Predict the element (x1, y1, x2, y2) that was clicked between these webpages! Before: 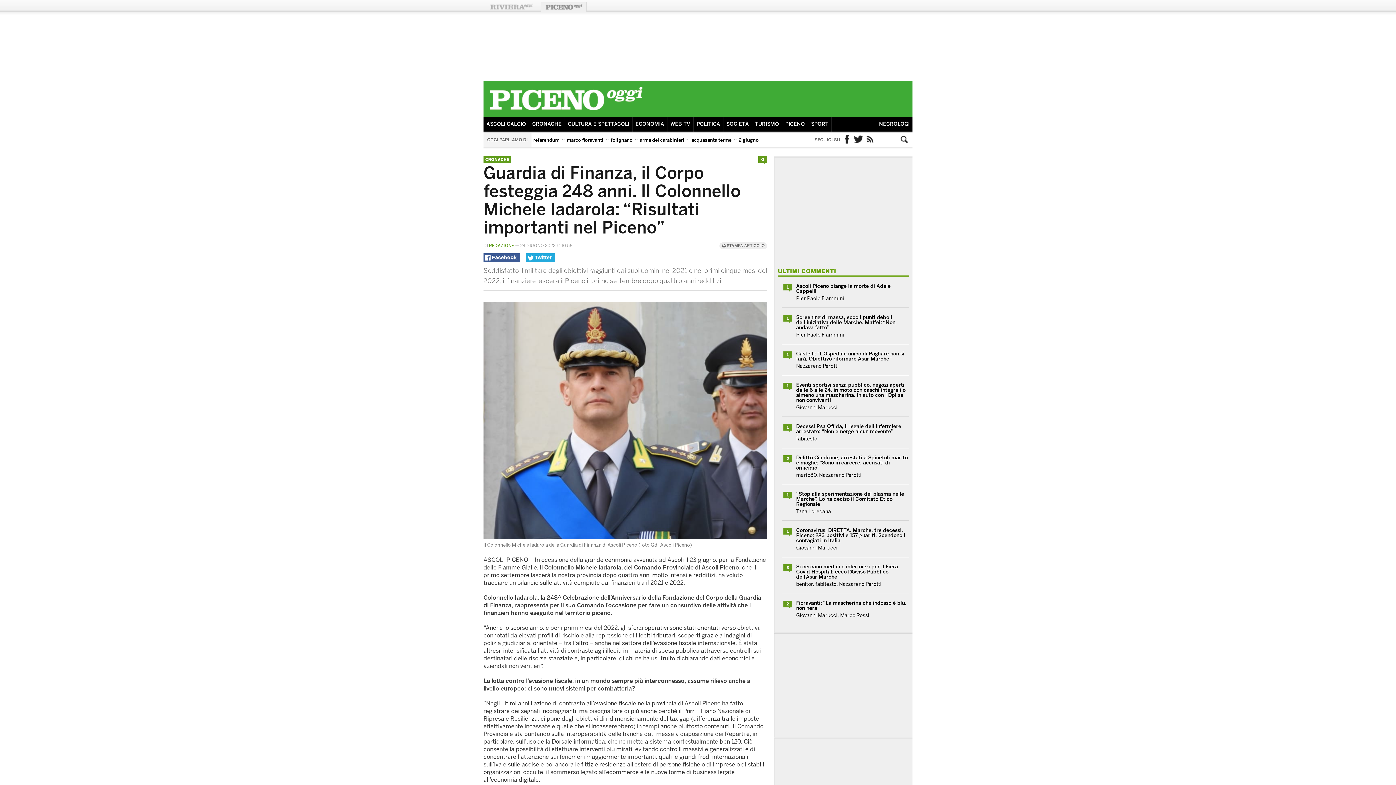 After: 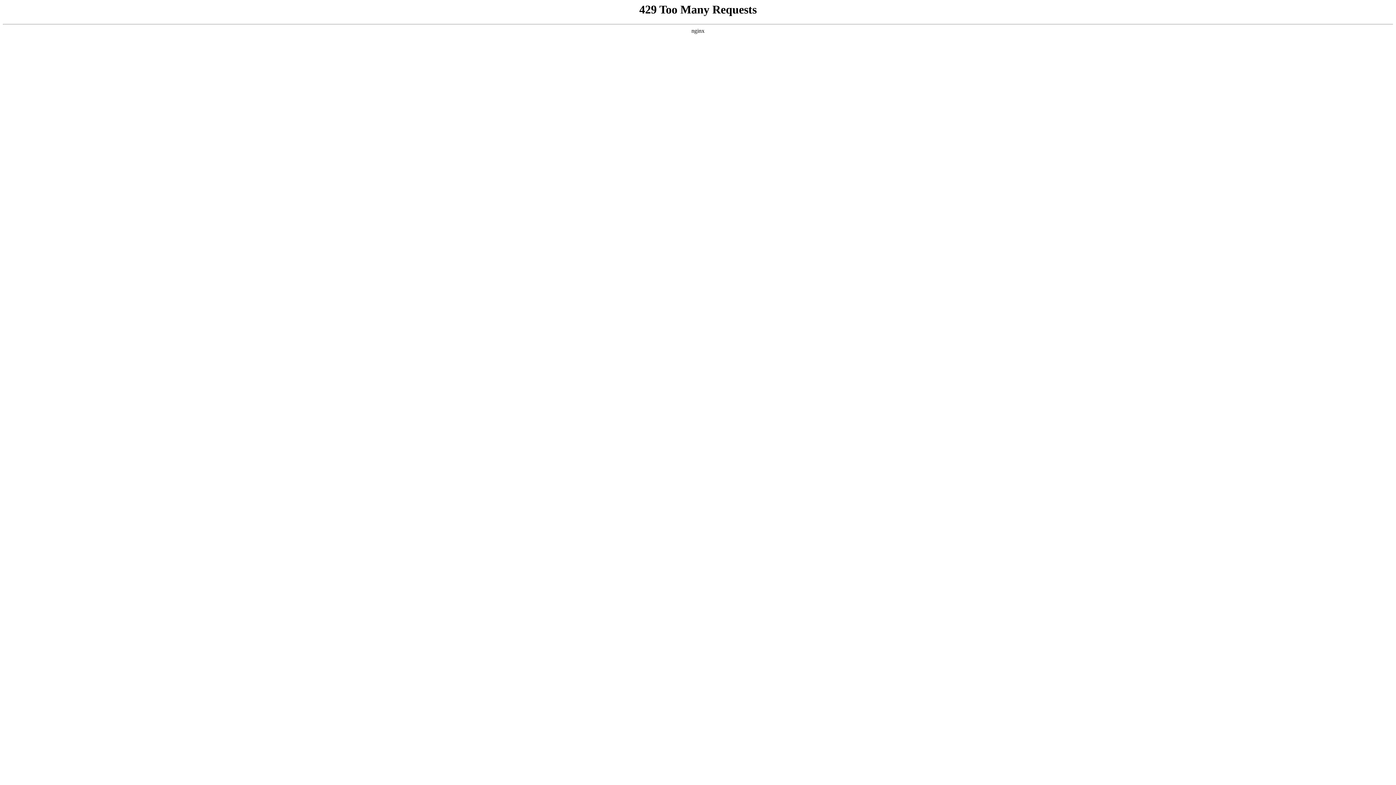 Action: bbox: (529, 117, 564, 131) label: CRONACHE